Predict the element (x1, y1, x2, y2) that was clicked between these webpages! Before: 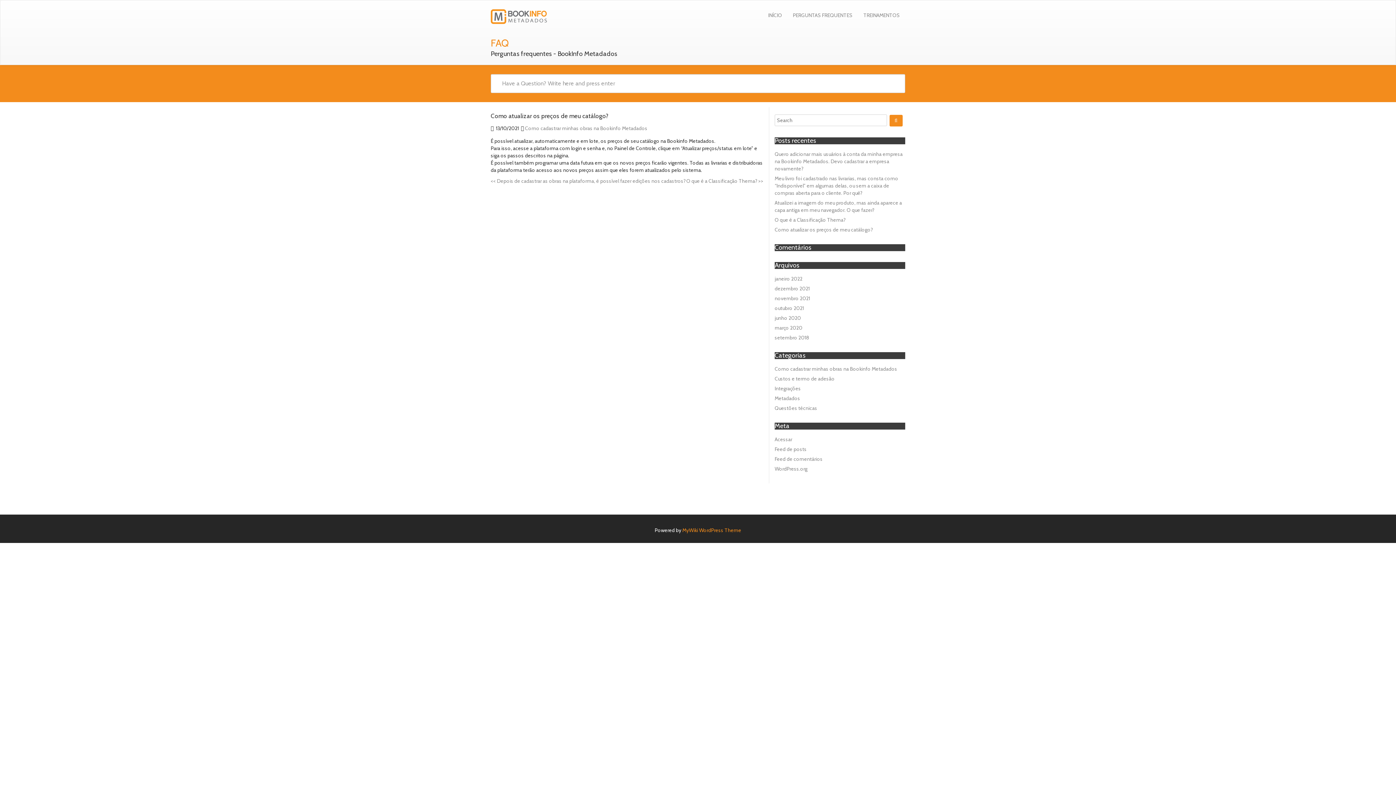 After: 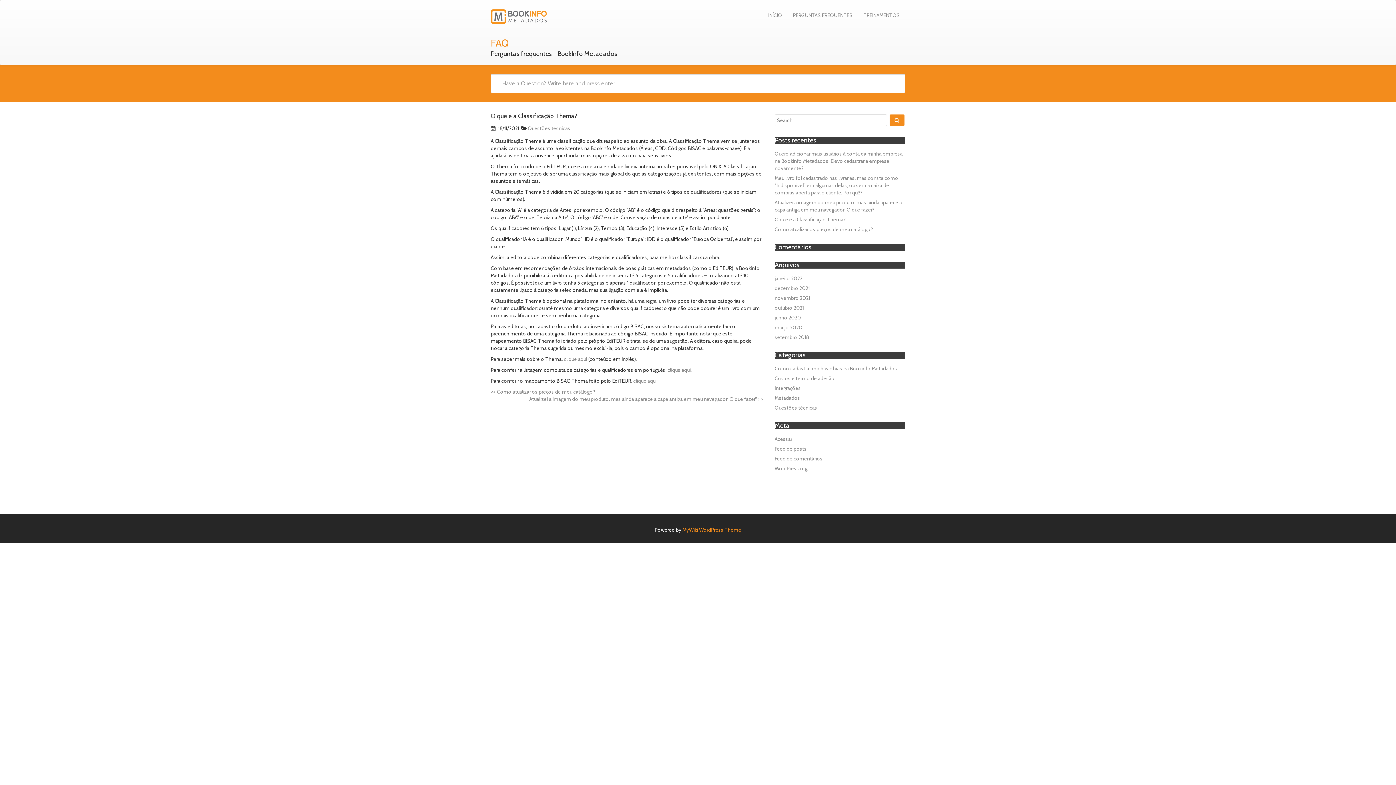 Action: label: O que é a Classificação Thema? >> bbox: (686, 177, 763, 184)